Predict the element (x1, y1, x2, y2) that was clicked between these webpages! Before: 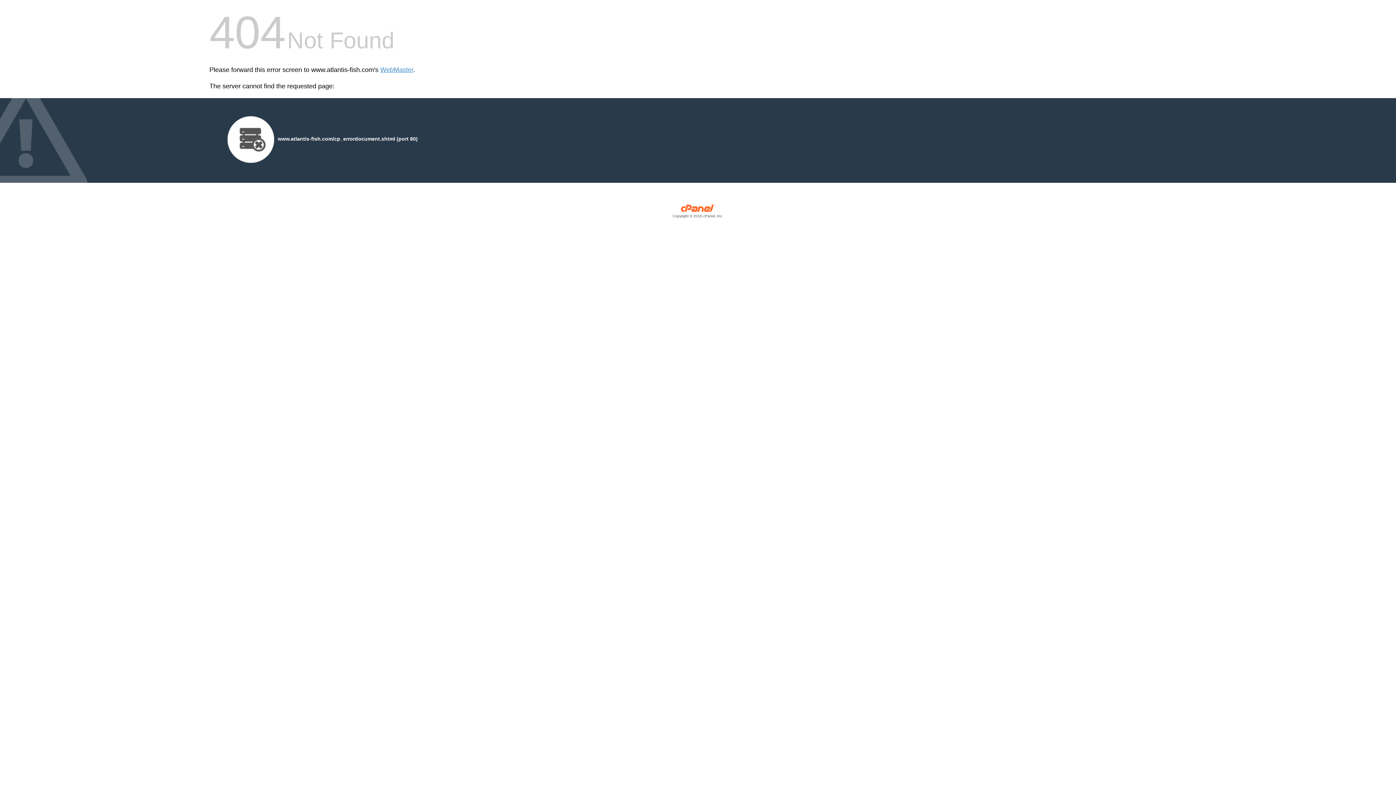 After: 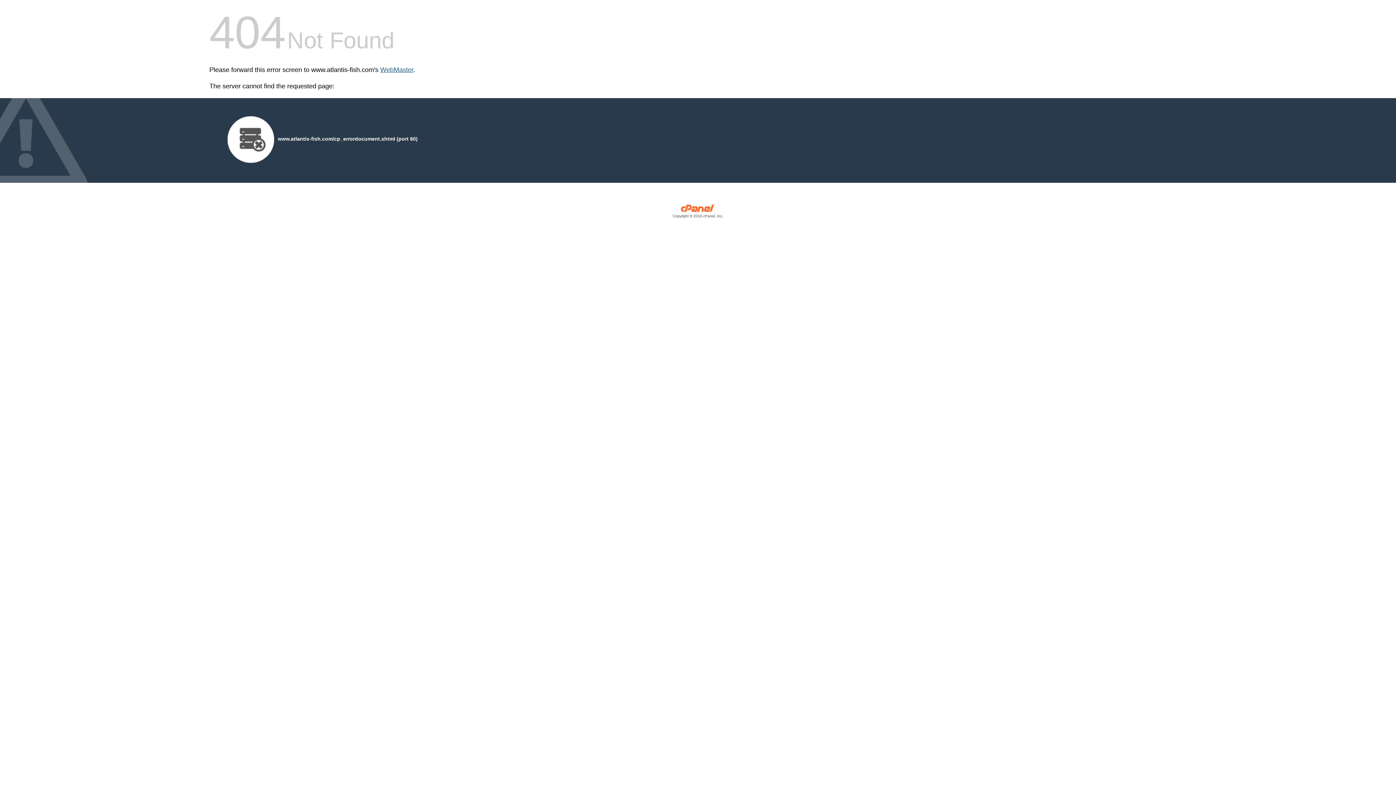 Action: bbox: (380, 66, 413, 73) label: WebMaster